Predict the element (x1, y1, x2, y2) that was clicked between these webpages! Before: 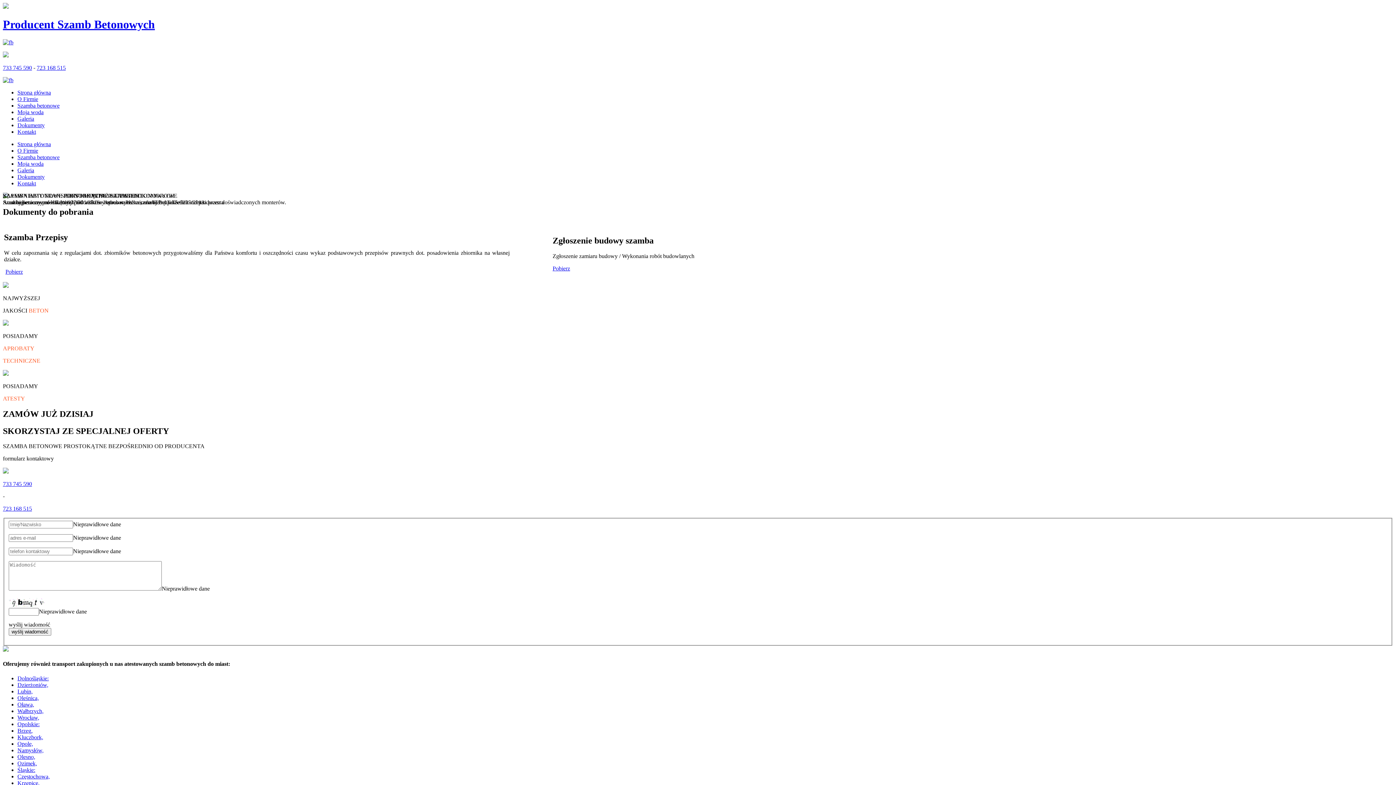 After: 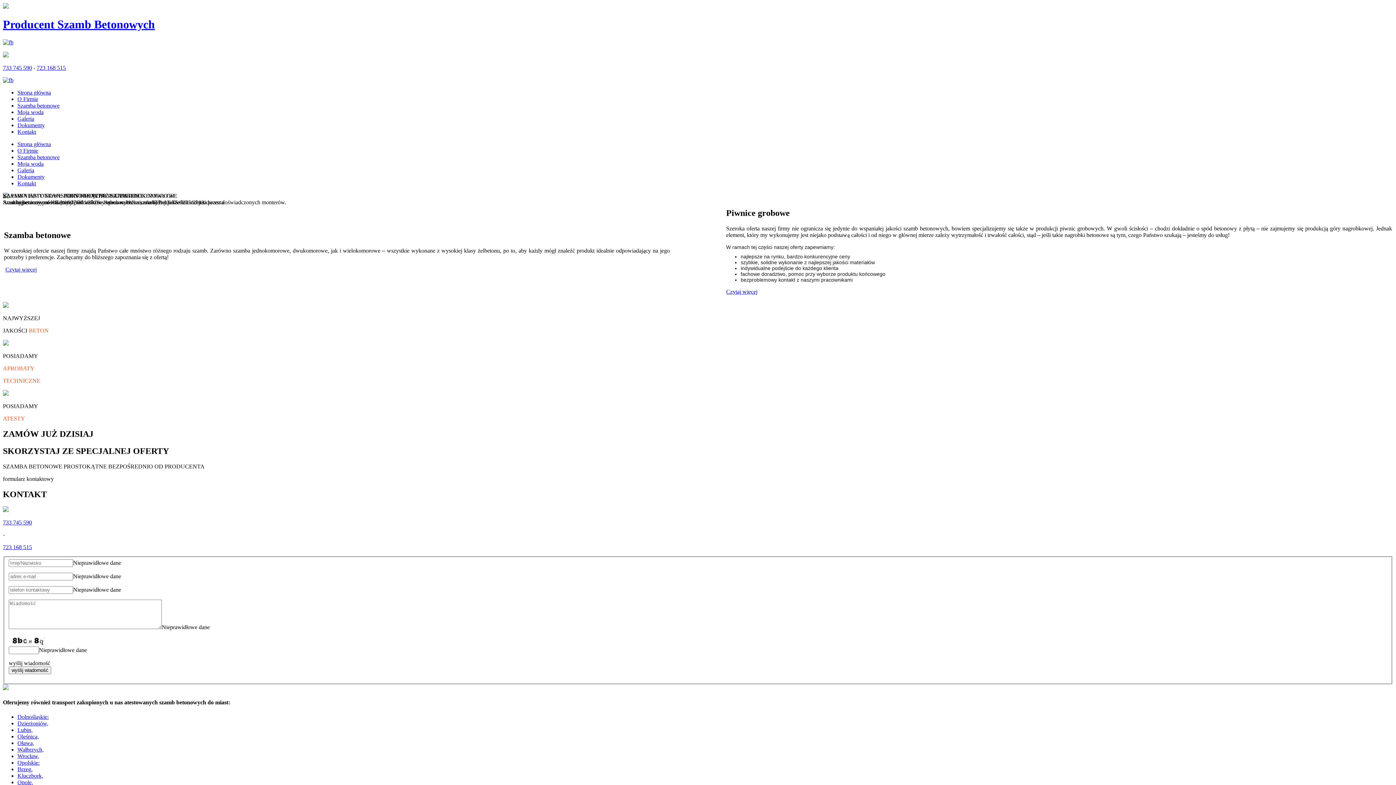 Action: label: Strona główna bbox: (17, 89, 50, 95)